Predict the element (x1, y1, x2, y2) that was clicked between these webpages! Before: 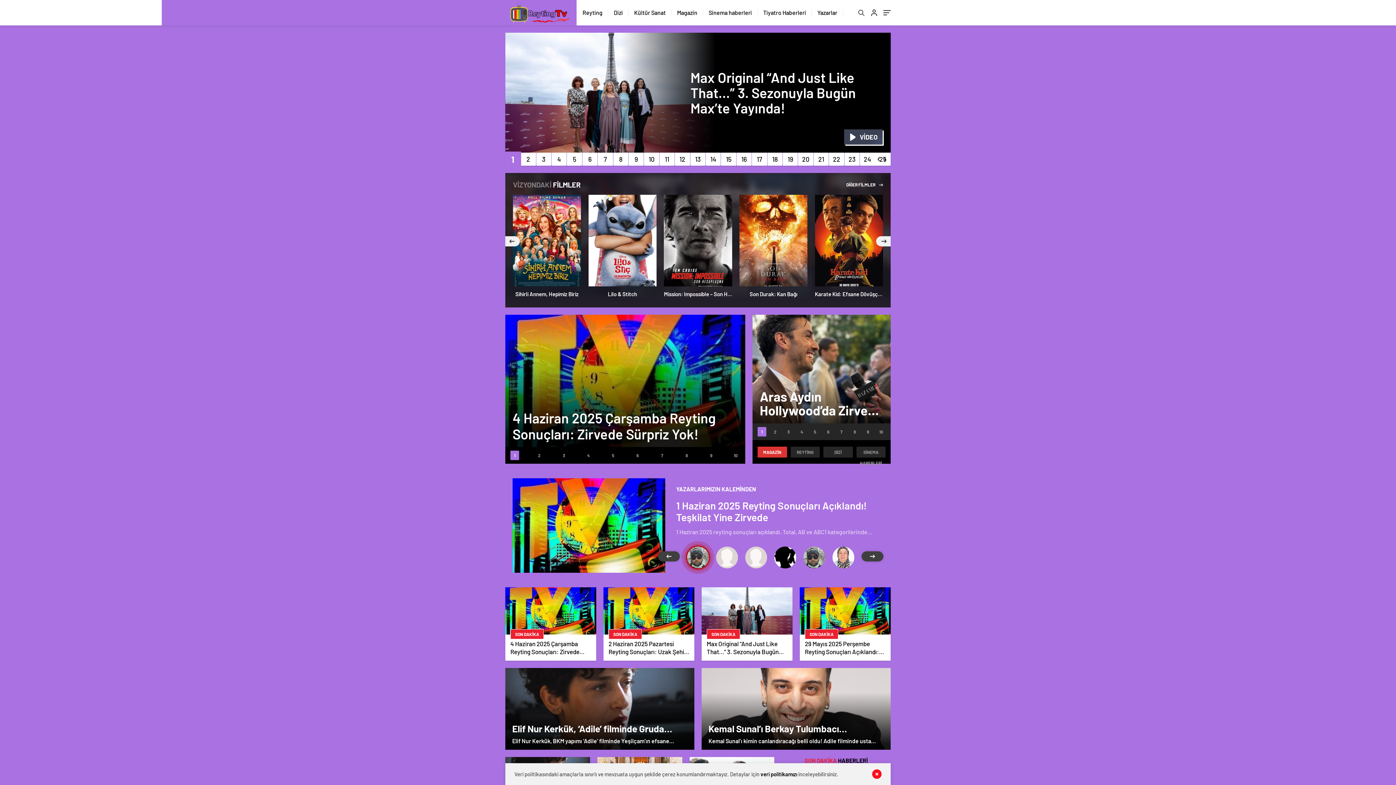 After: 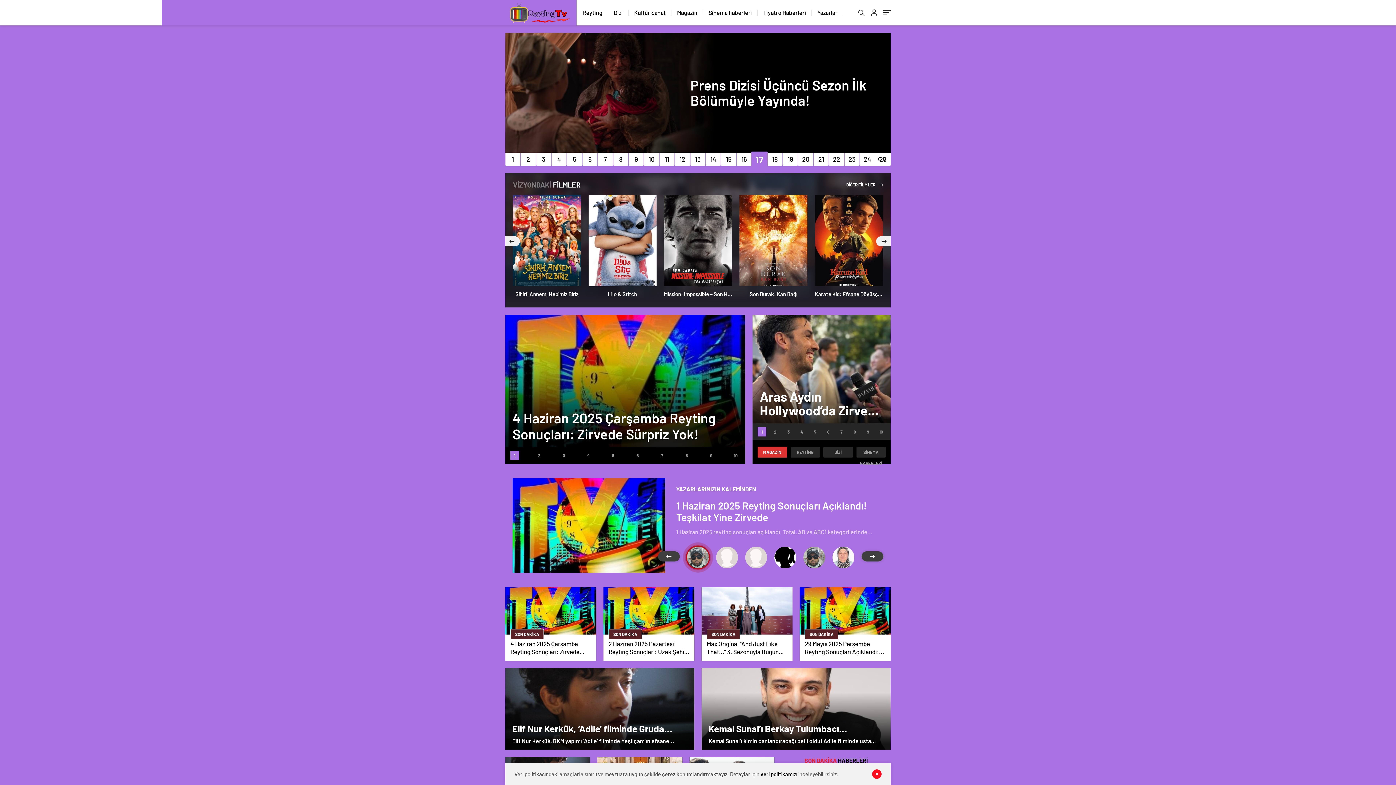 Action: bbox: (752, 152, 767, 165)